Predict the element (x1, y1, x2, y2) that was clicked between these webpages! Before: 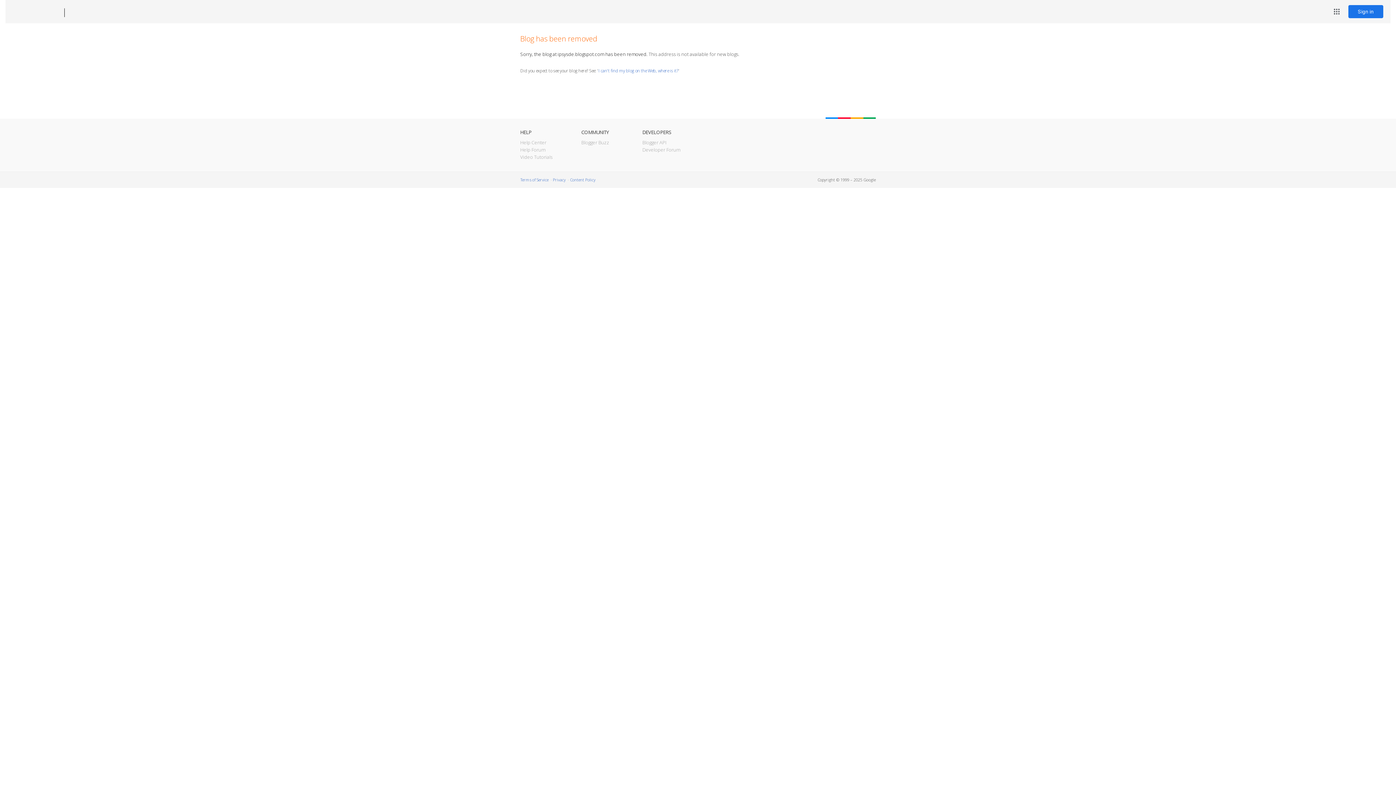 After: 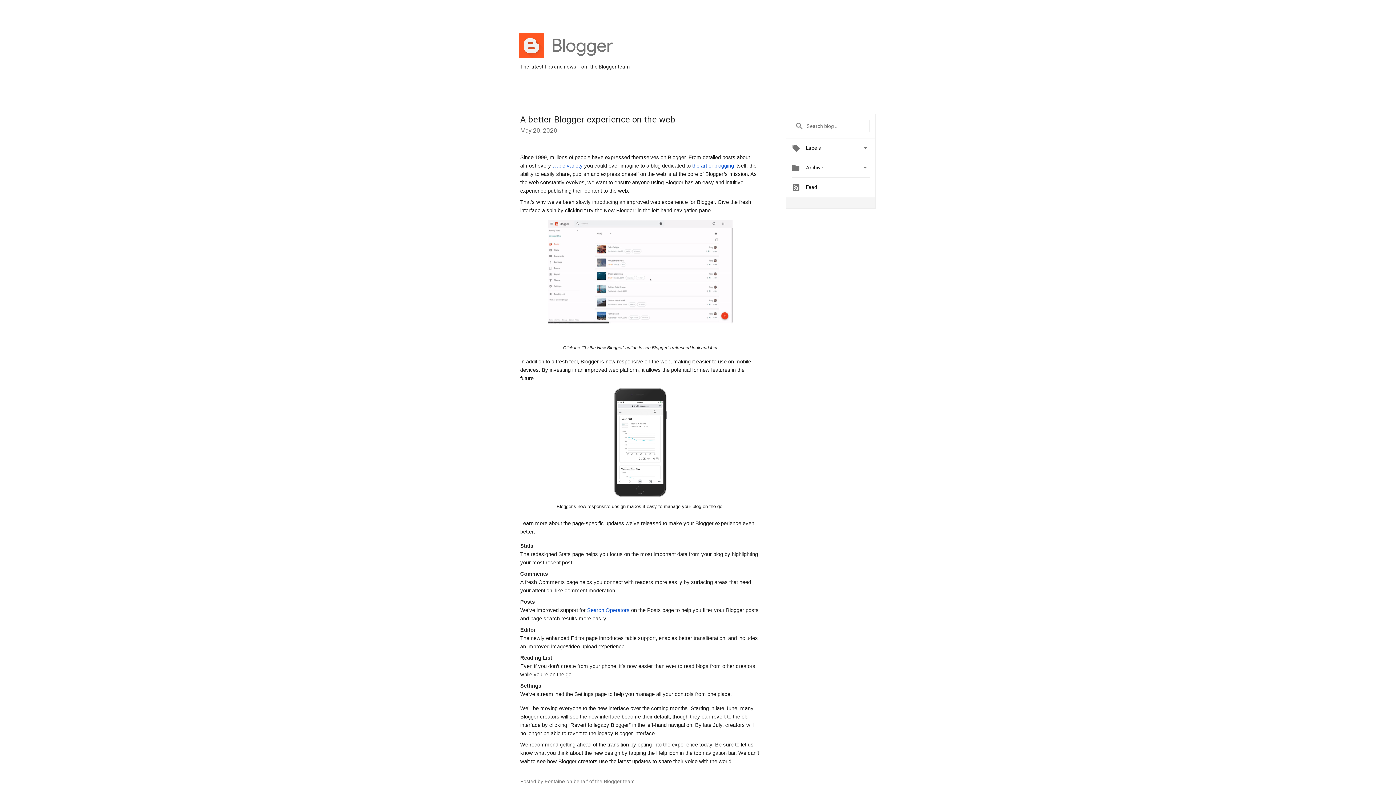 Action: label: Blogger Buzz bbox: (581, 139, 609, 145)